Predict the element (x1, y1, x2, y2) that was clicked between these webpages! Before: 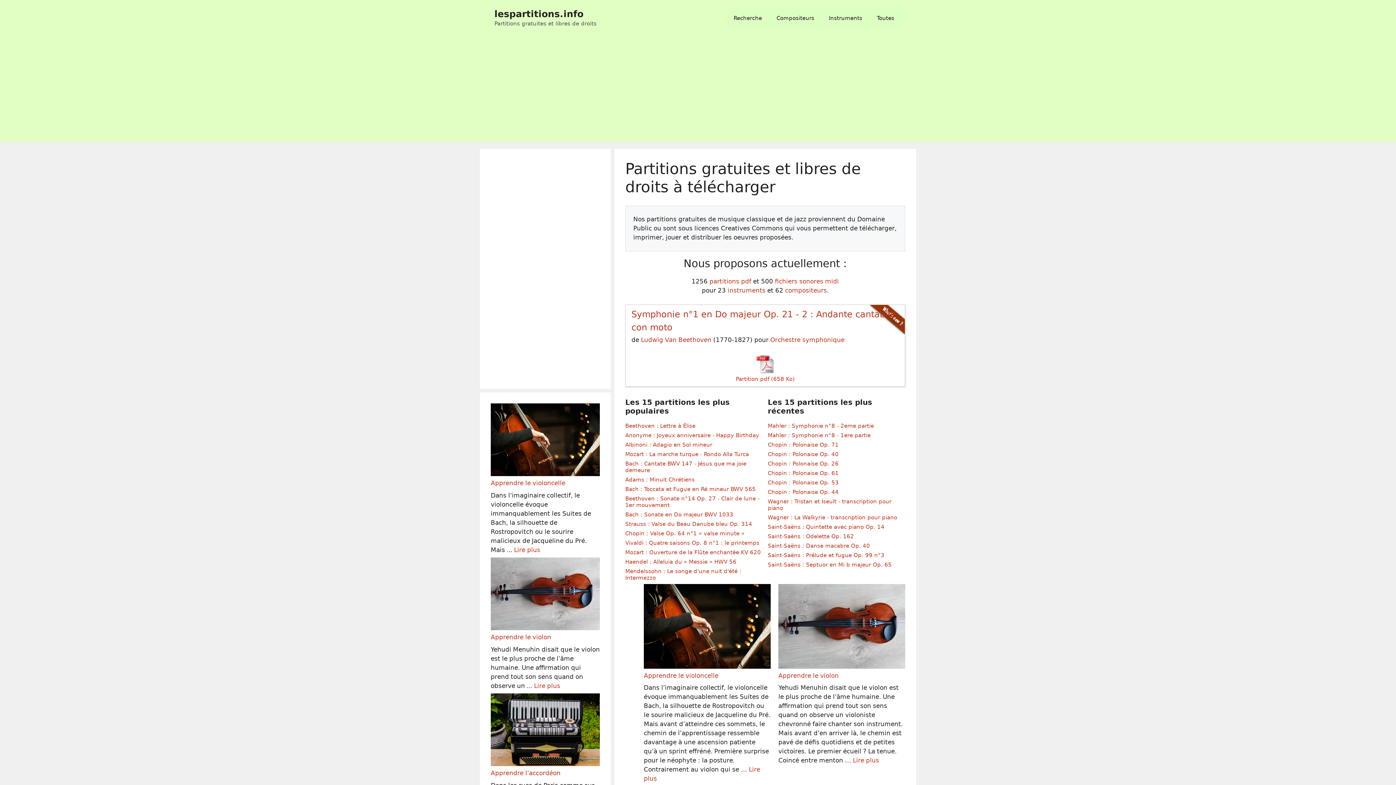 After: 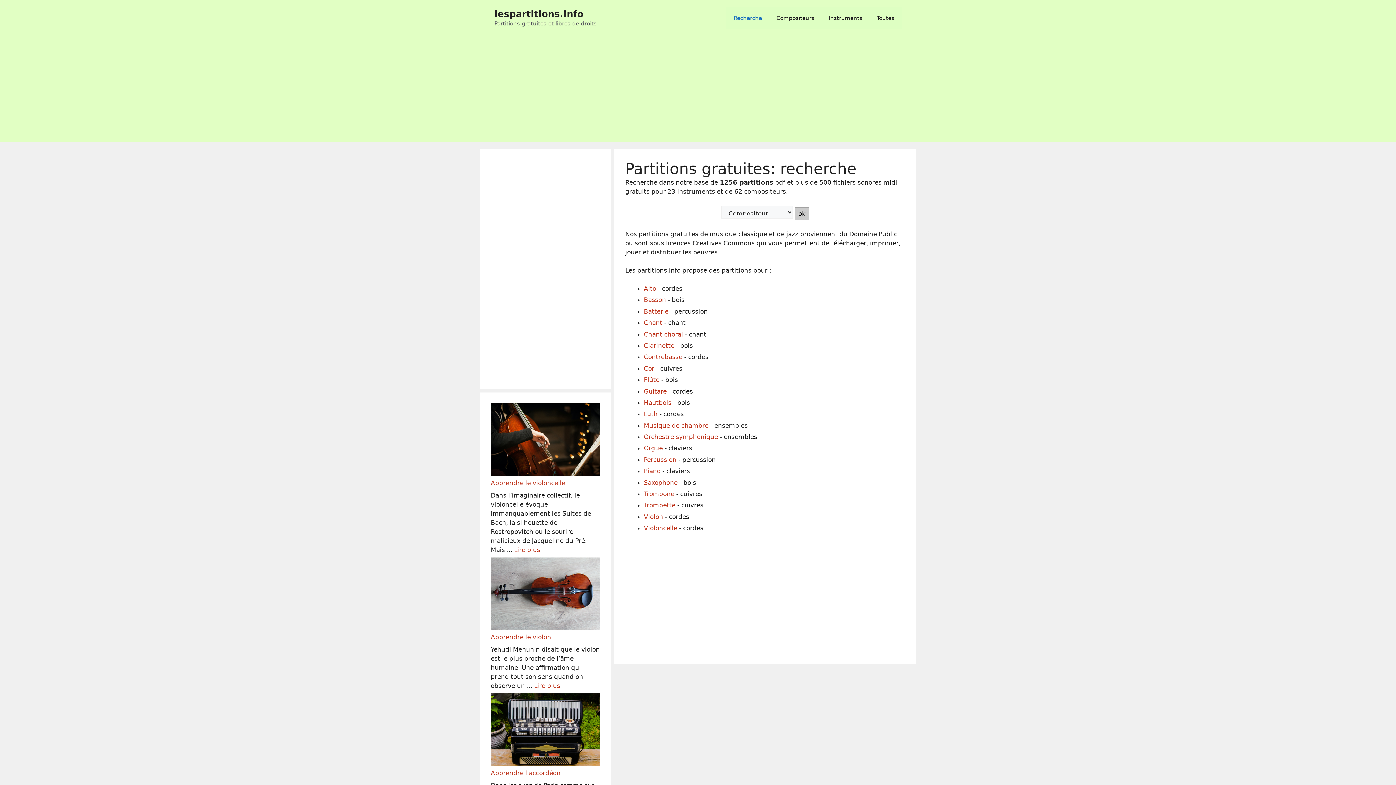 Action: label: fichiers sonores midi bbox: (775, 277, 839, 285)